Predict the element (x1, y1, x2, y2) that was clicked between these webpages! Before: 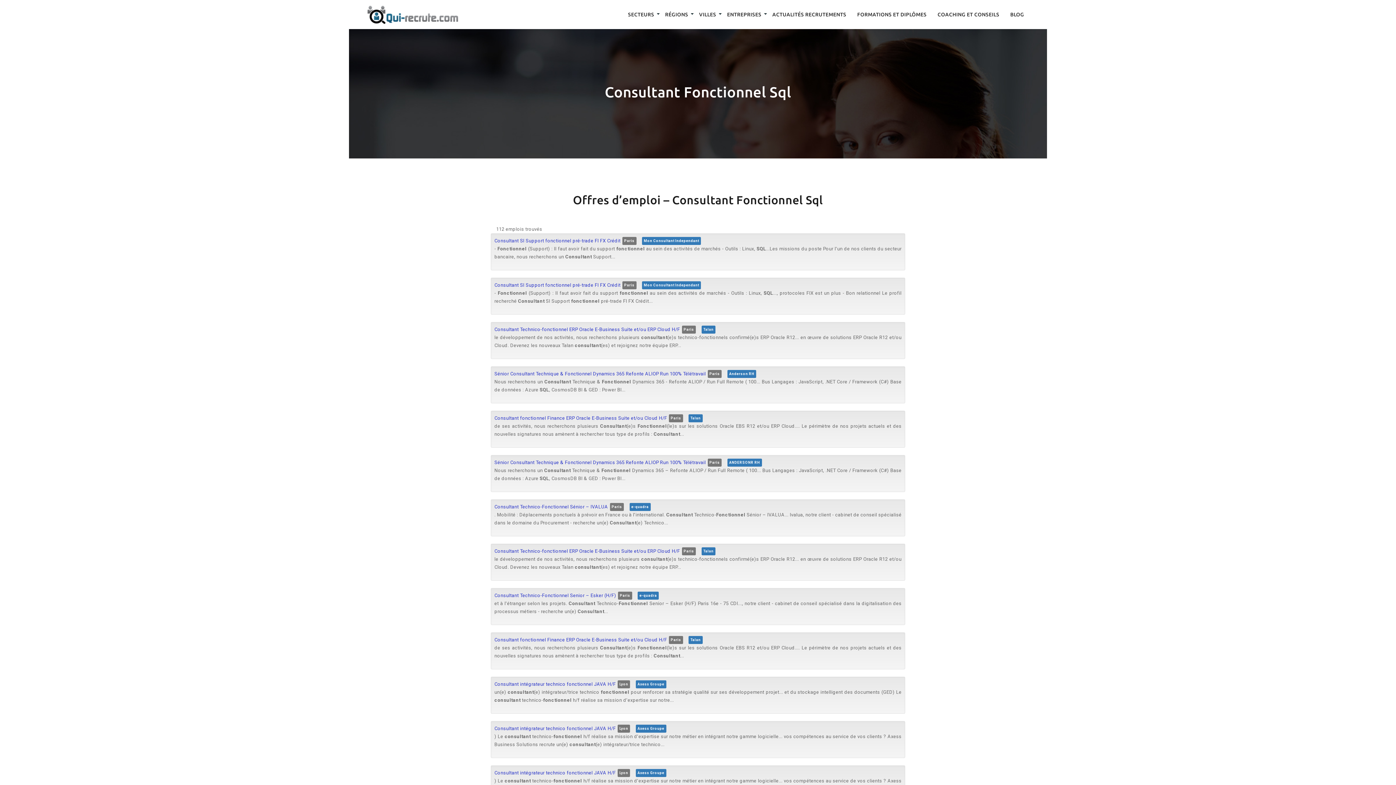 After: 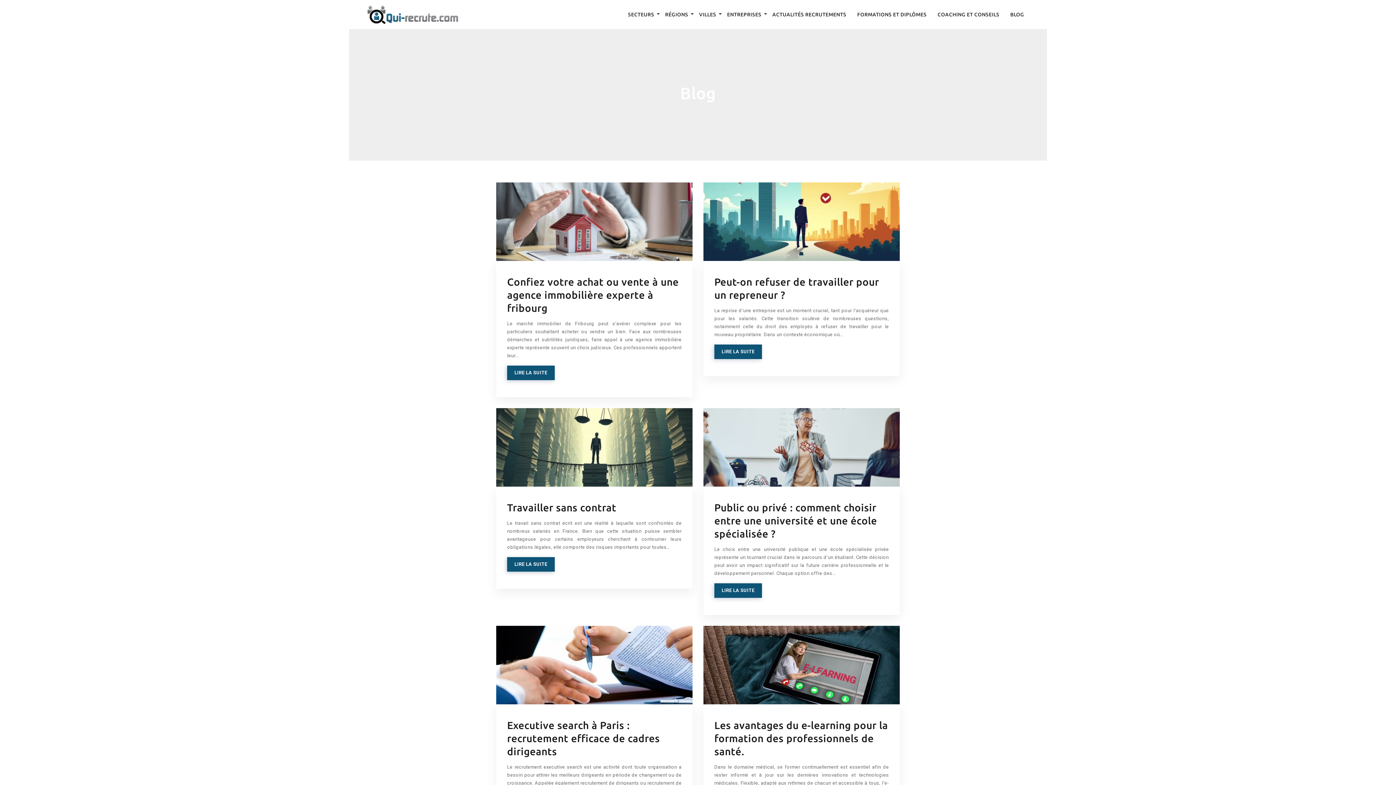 Action: label: BLOG bbox: (1010, 0, 1024, 29)